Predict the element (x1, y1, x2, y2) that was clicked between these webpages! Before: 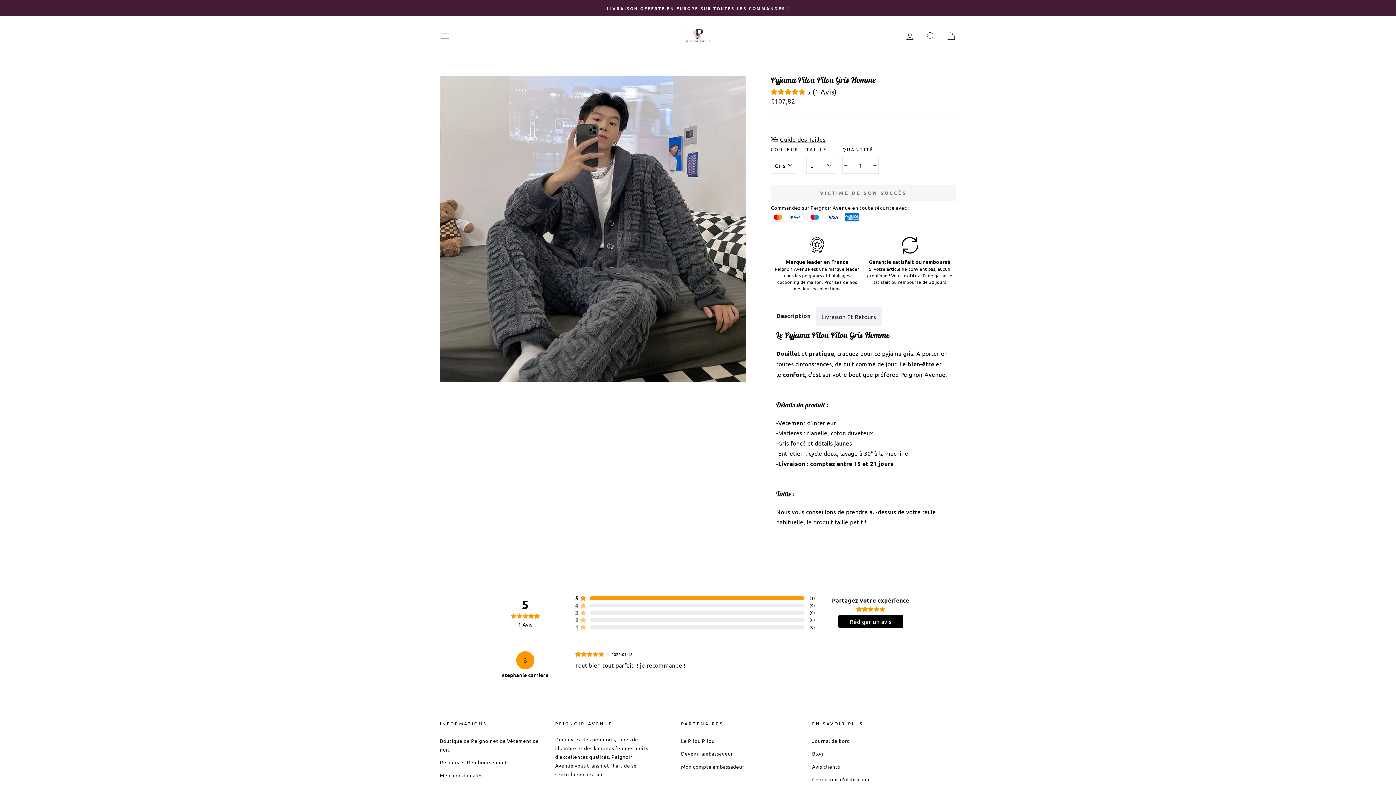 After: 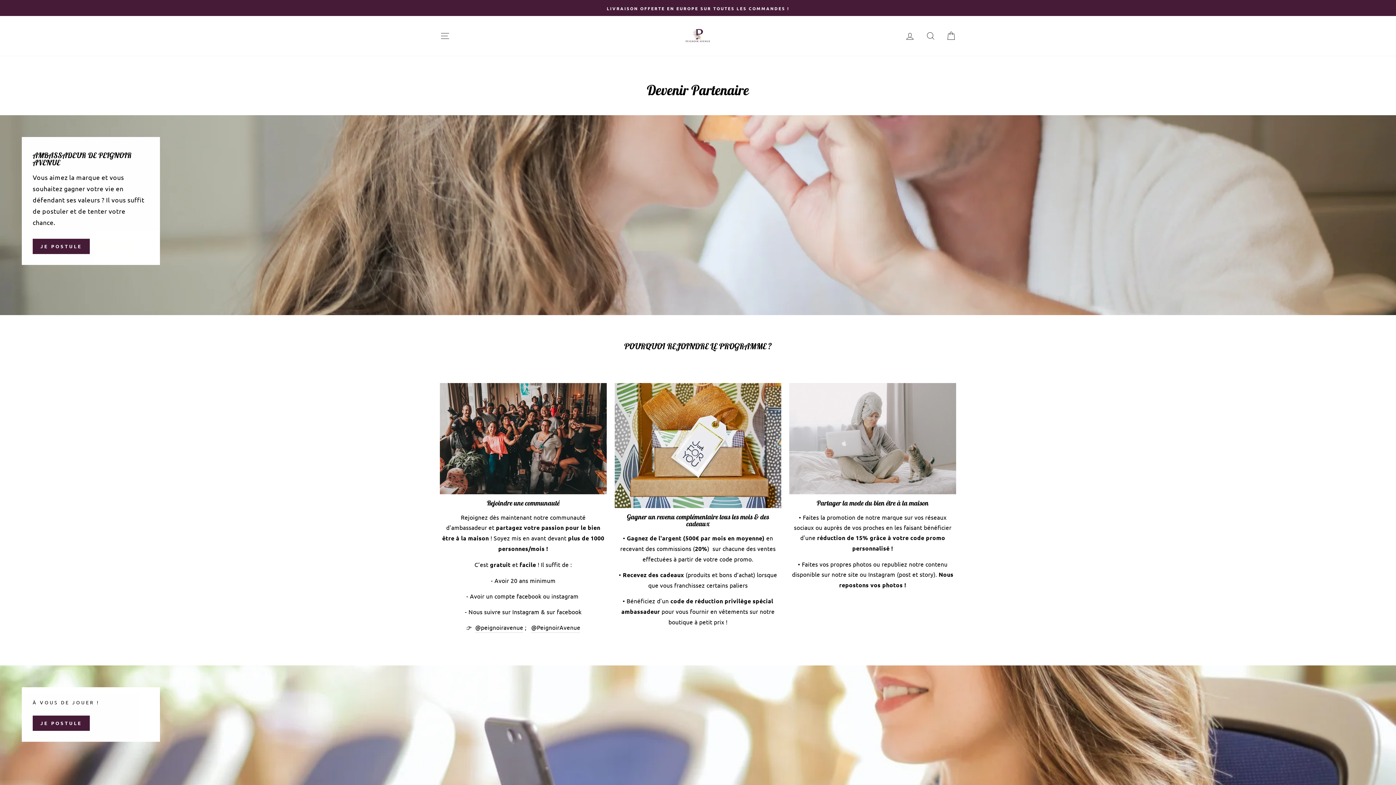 Action: bbox: (681, 748, 733, 759) label: Devenir ambassadeur